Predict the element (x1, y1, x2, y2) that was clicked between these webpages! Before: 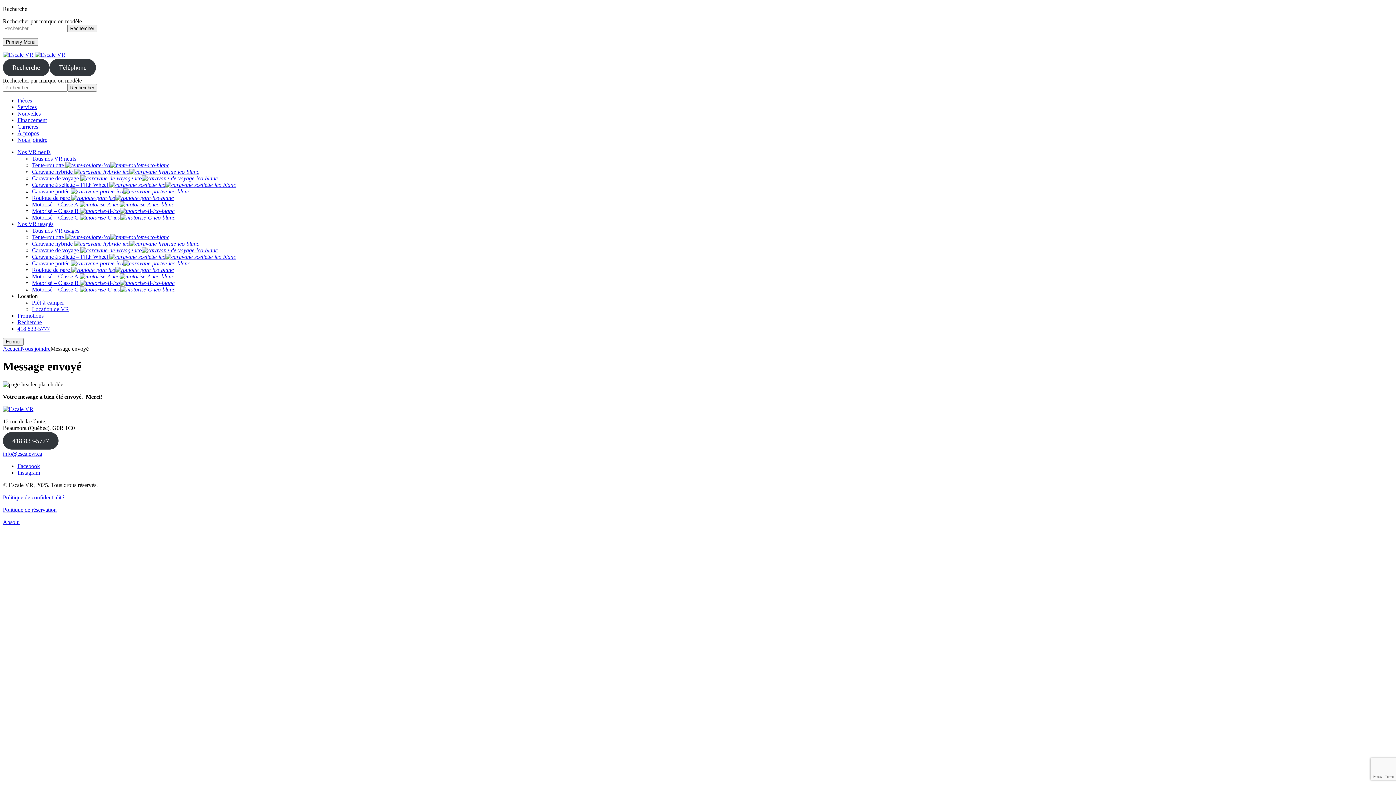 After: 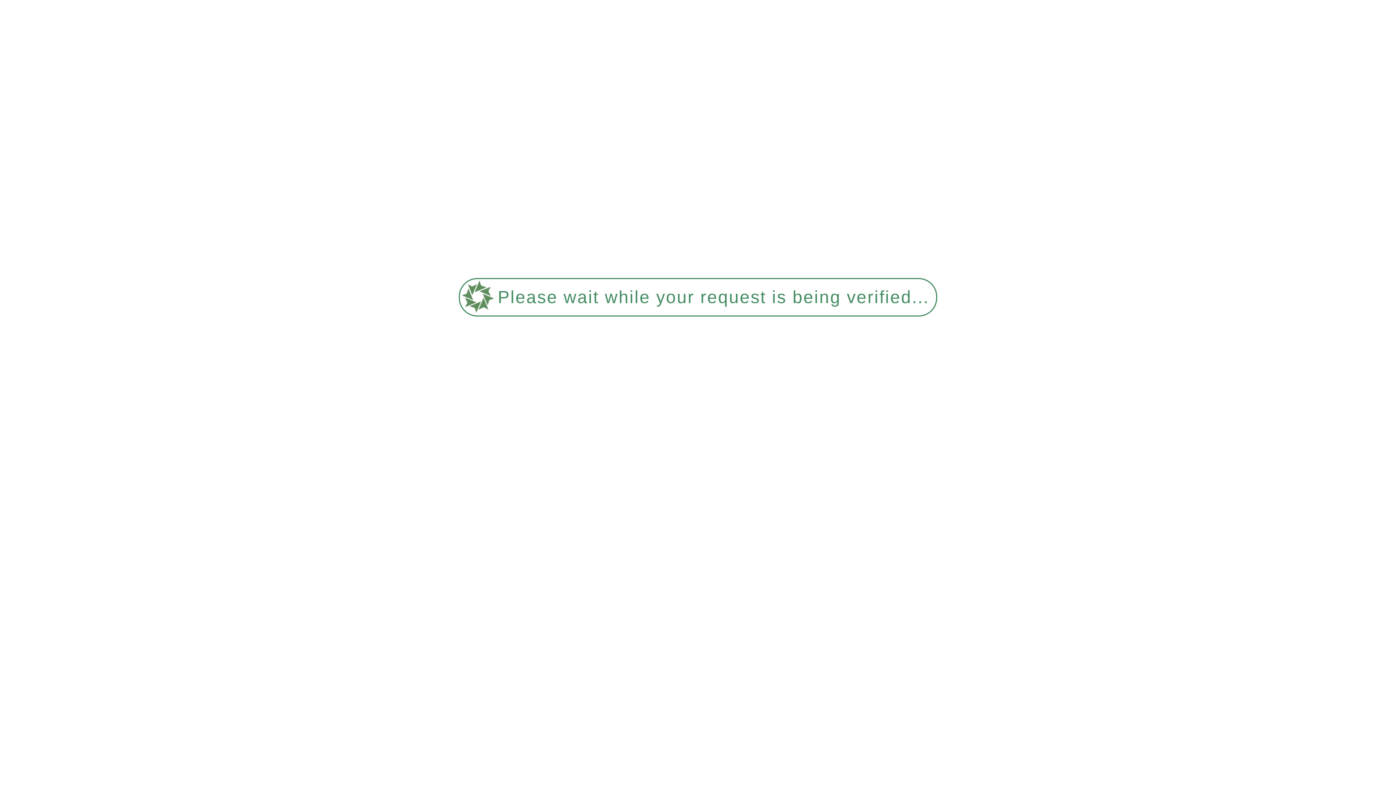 Action: bbox: (17, 97, 32, 103) label: Pièces